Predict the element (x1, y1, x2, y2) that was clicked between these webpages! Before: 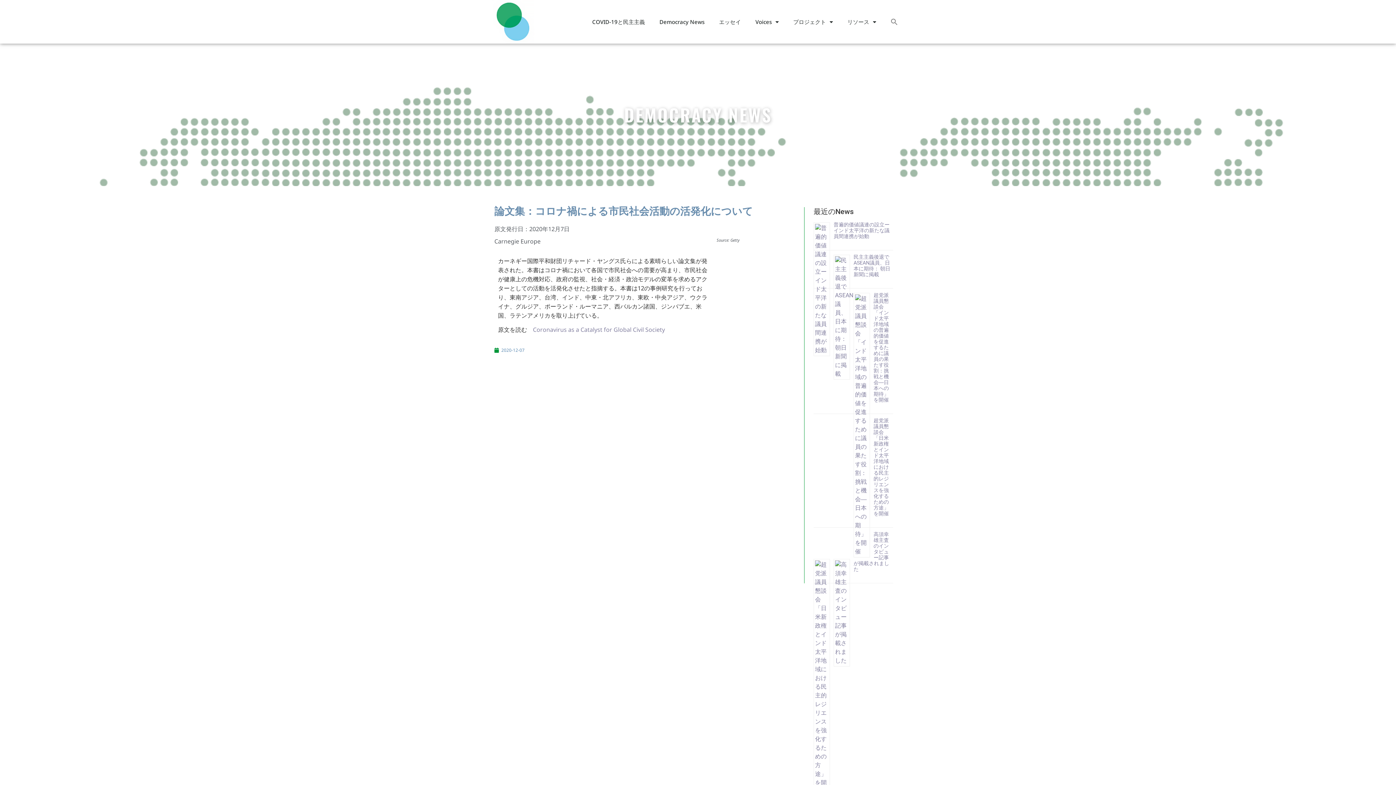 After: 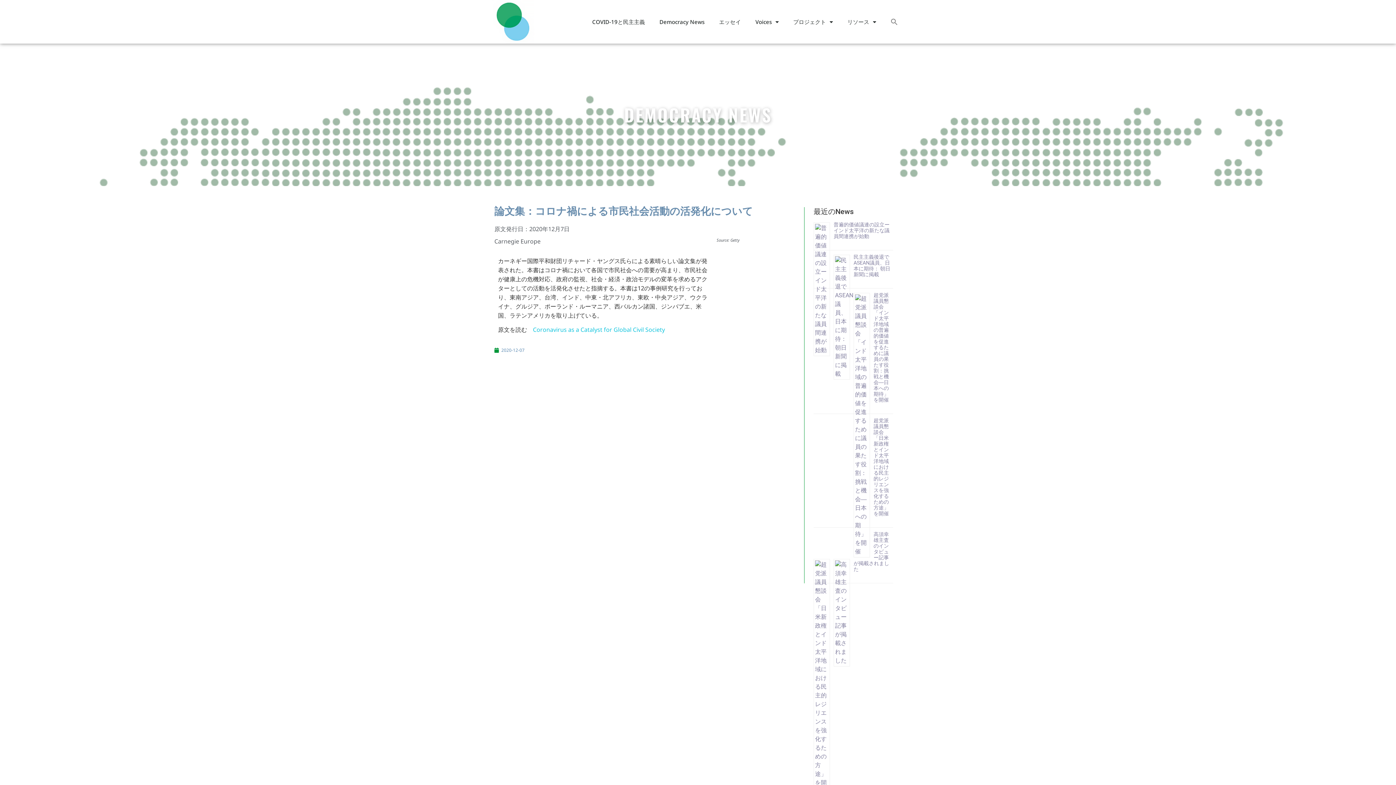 Action: label: Coronavirus as a Catalyst for Global Civil Society bbox: (533, 325, 665, 333)